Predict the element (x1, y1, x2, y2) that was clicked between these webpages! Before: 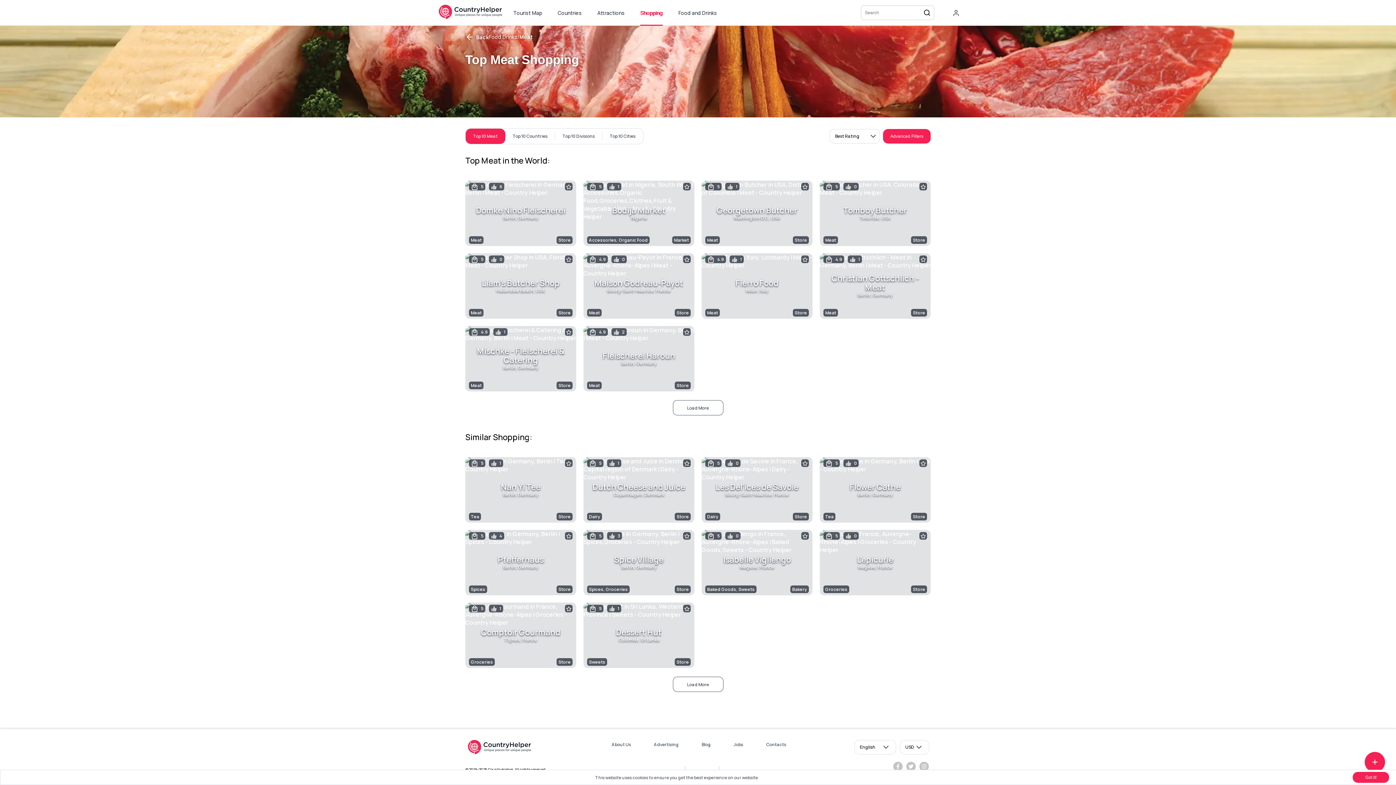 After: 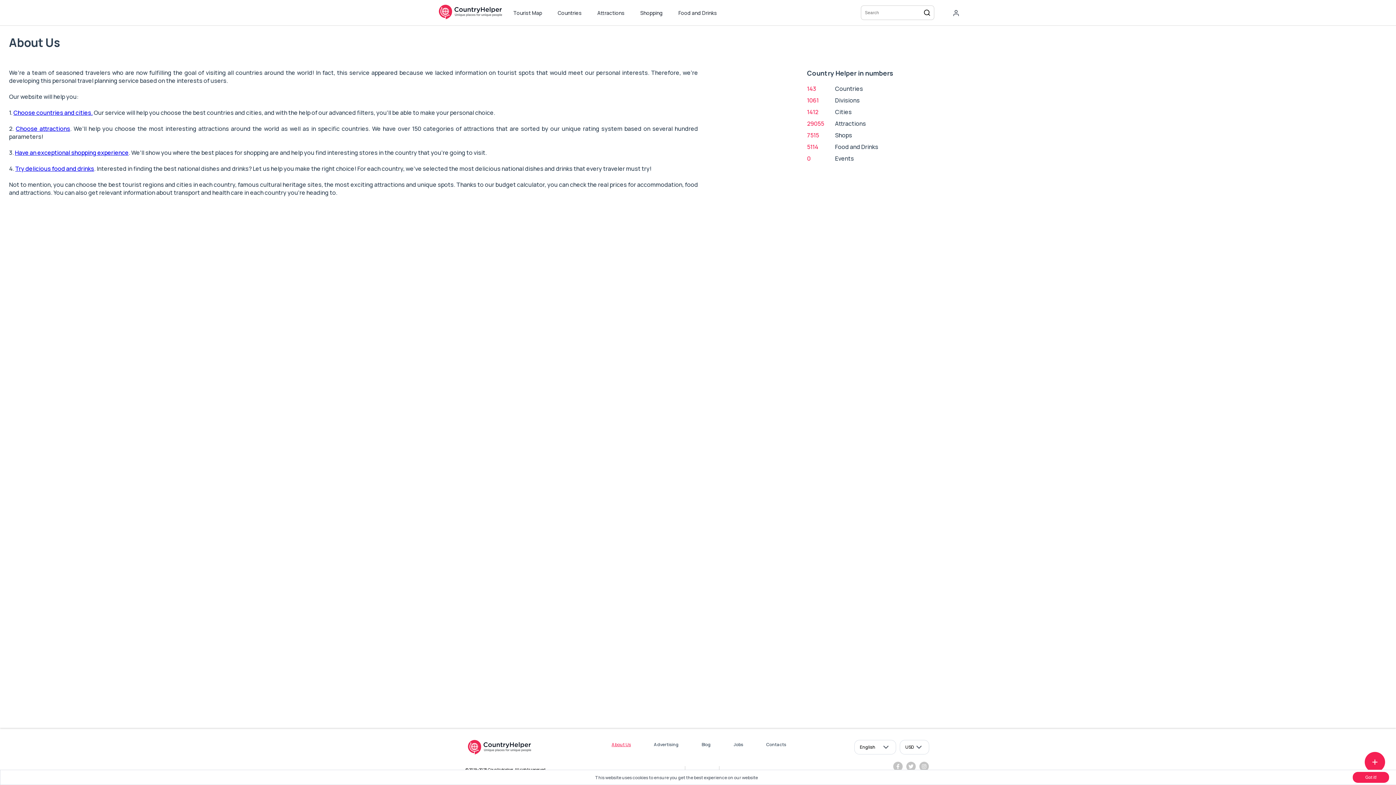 Action: bbox: (611, 741, 631, 748) label: About Us